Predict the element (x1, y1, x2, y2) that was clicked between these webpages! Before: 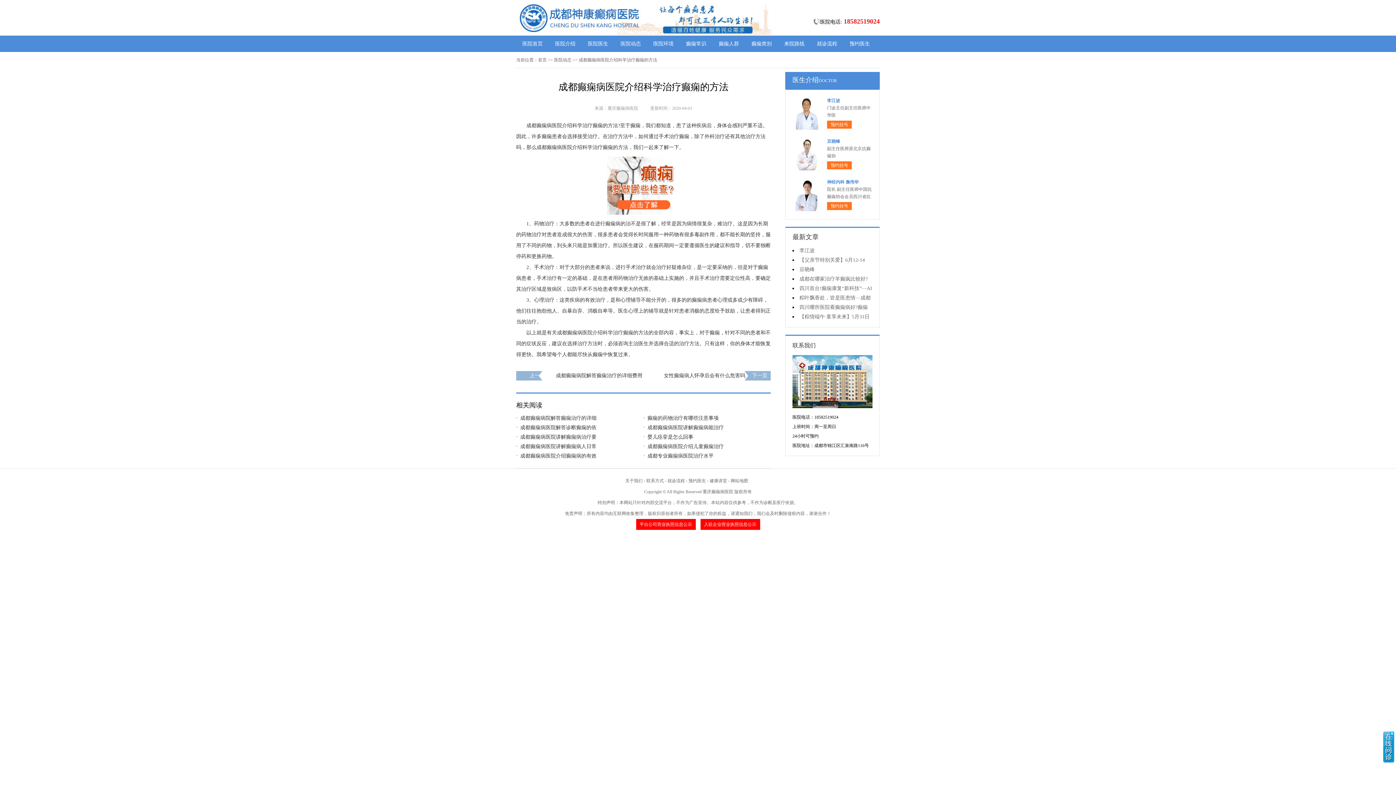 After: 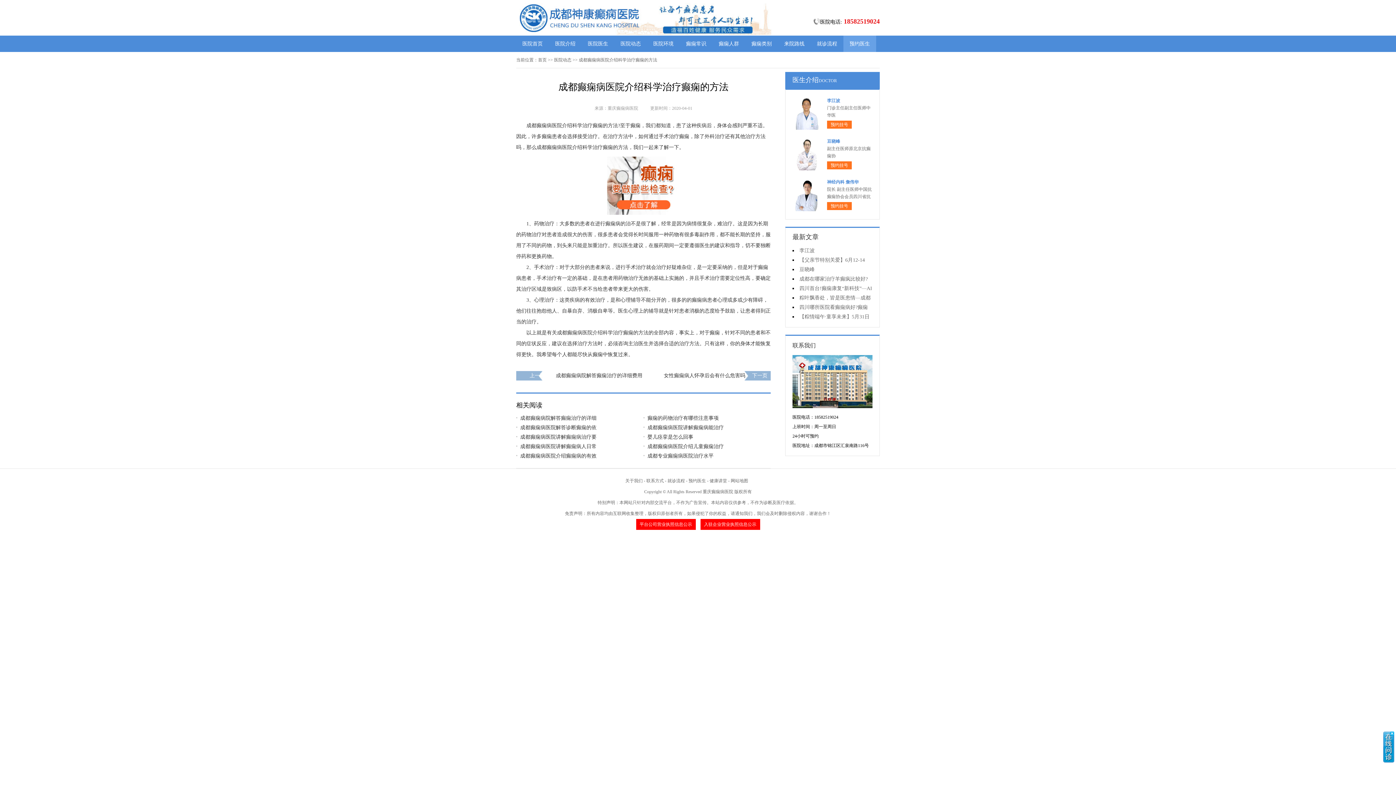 Action: label: 预约医生 bbox: (843, 35, 876, 52)